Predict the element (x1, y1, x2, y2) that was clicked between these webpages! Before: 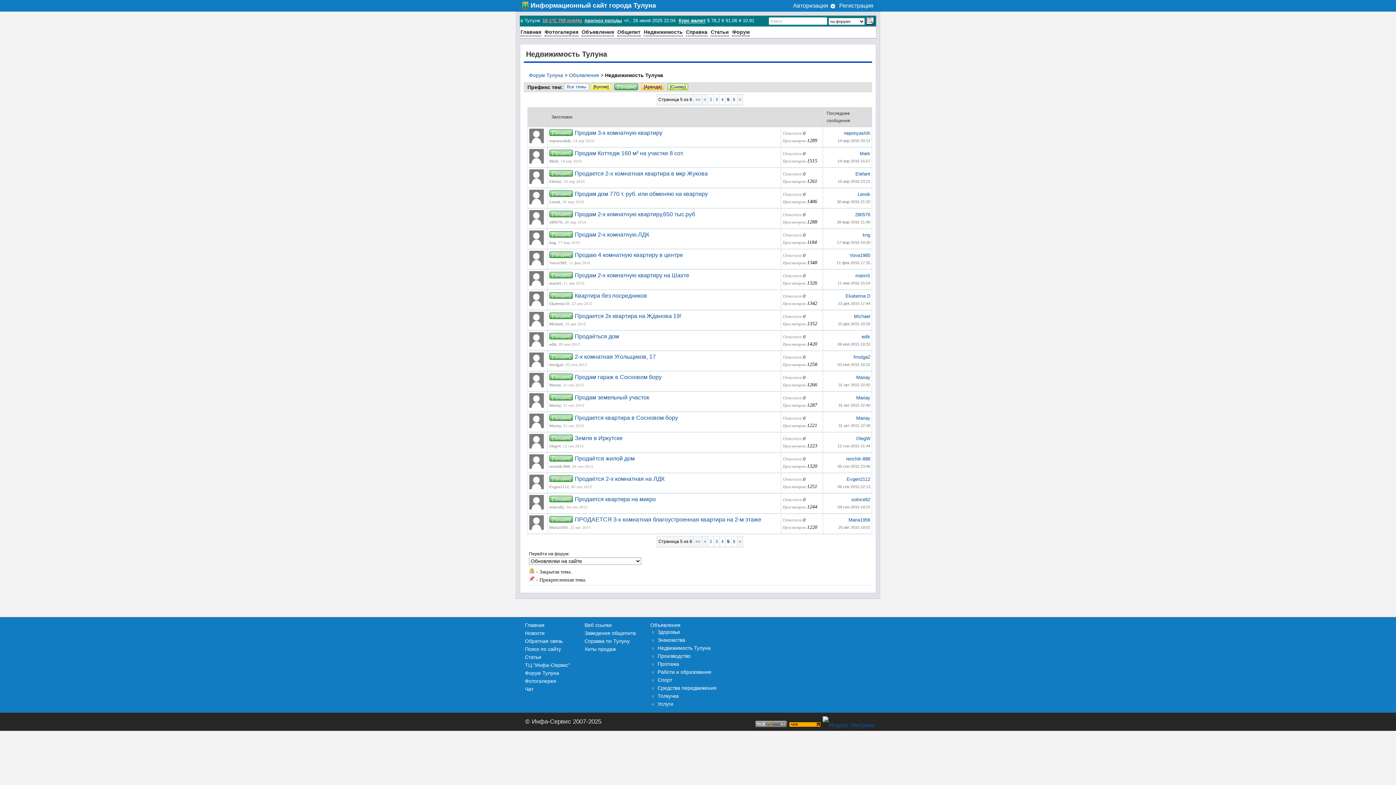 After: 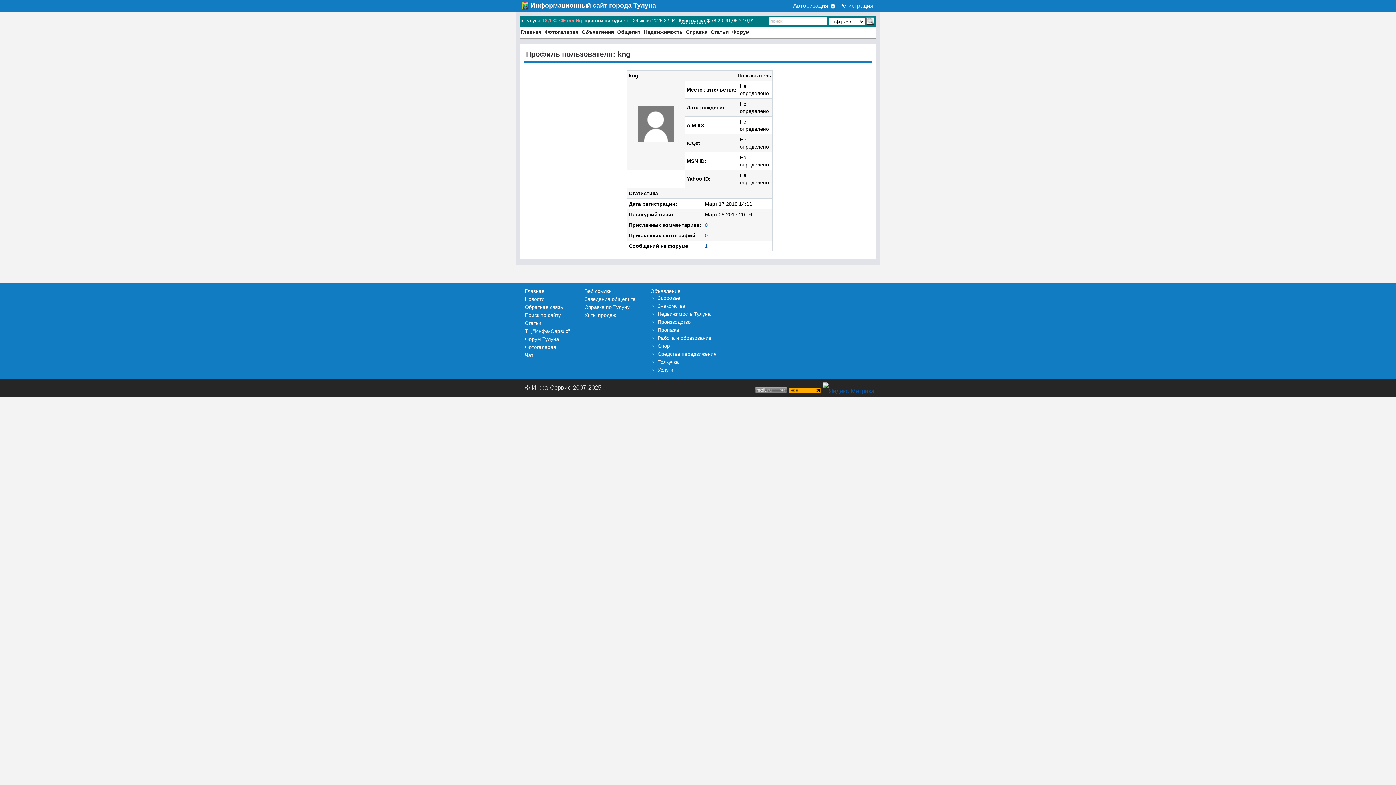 Action: bbox: (529, 241, 544, 245)